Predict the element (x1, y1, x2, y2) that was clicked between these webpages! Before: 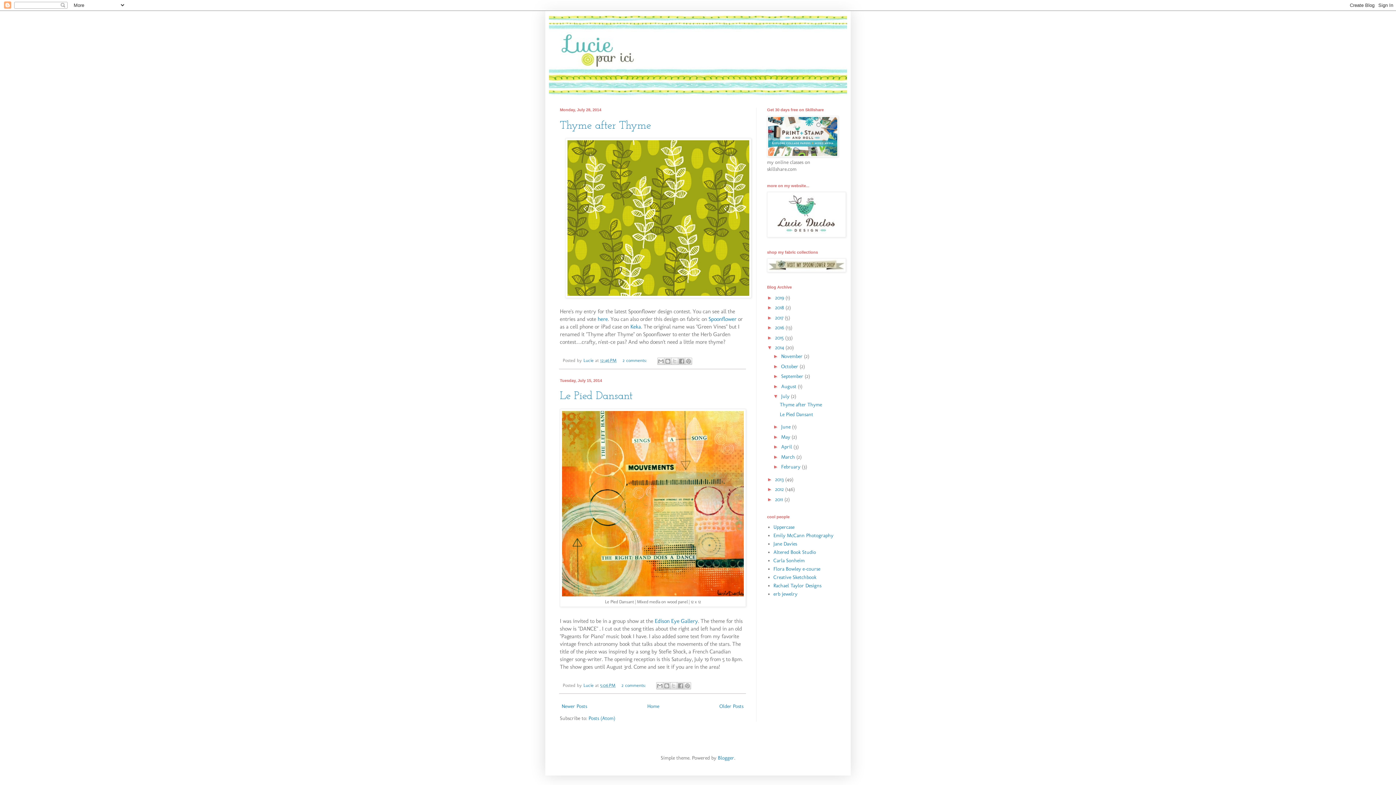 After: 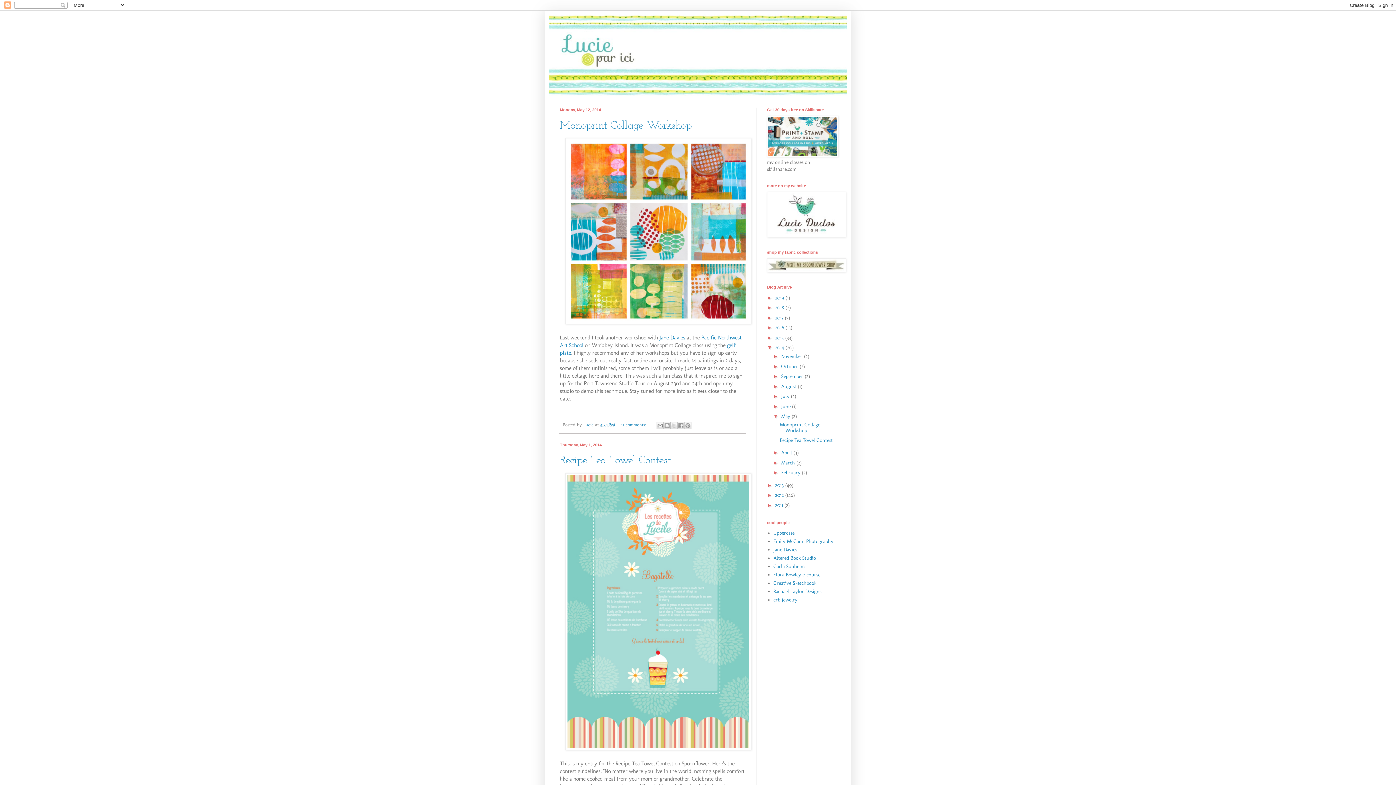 Action: label: May  bbox: (781, 434, 791, 440)